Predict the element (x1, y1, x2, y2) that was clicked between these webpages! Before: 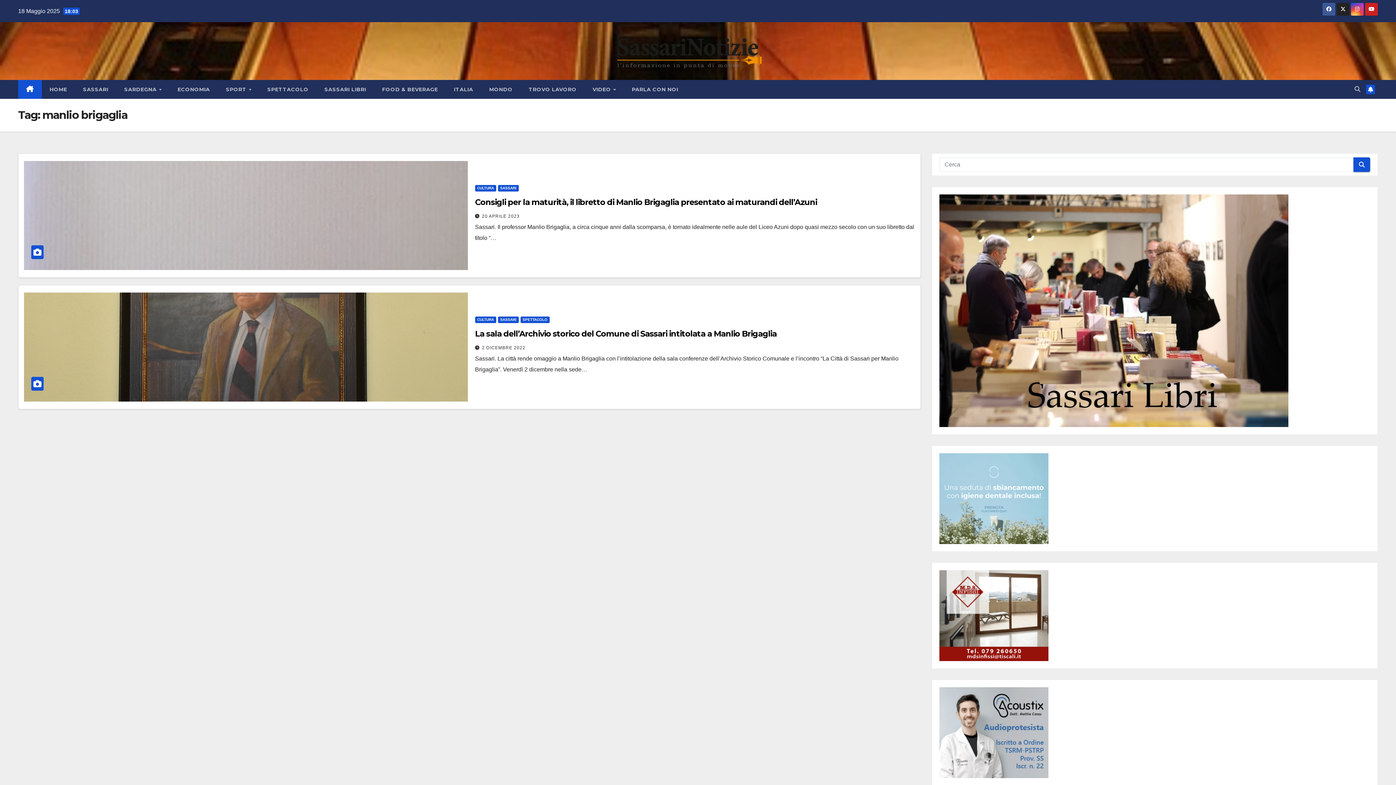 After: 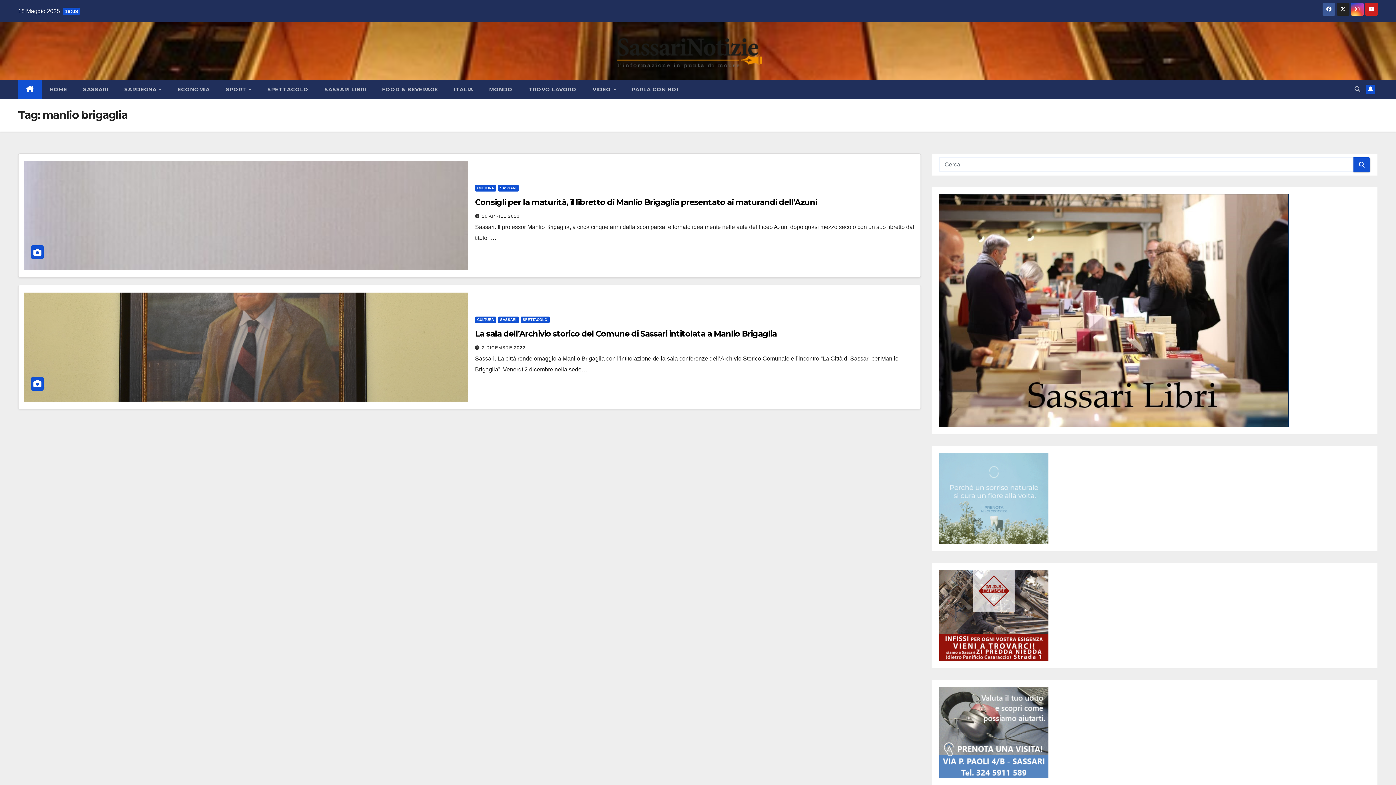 Action: bbox: (939, 194, 1288, 427)